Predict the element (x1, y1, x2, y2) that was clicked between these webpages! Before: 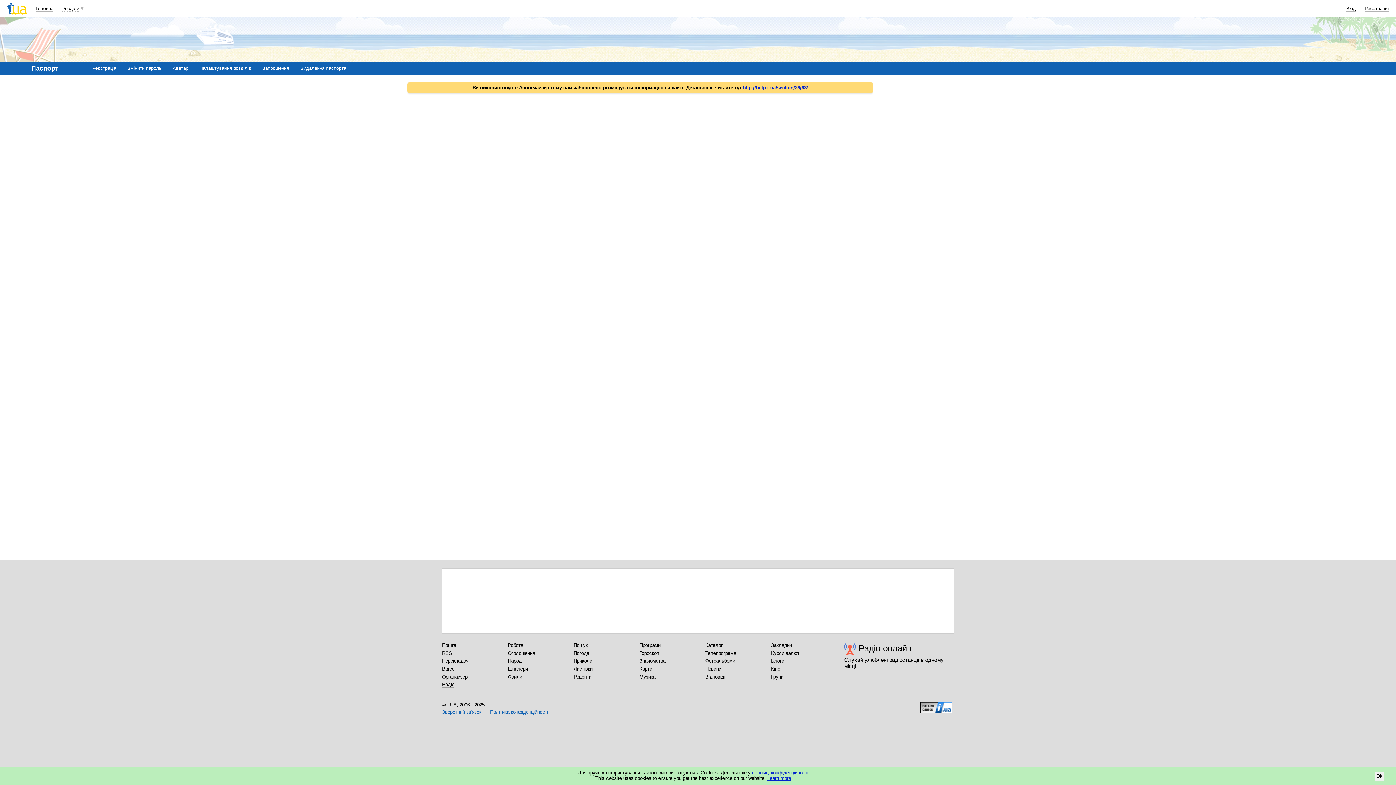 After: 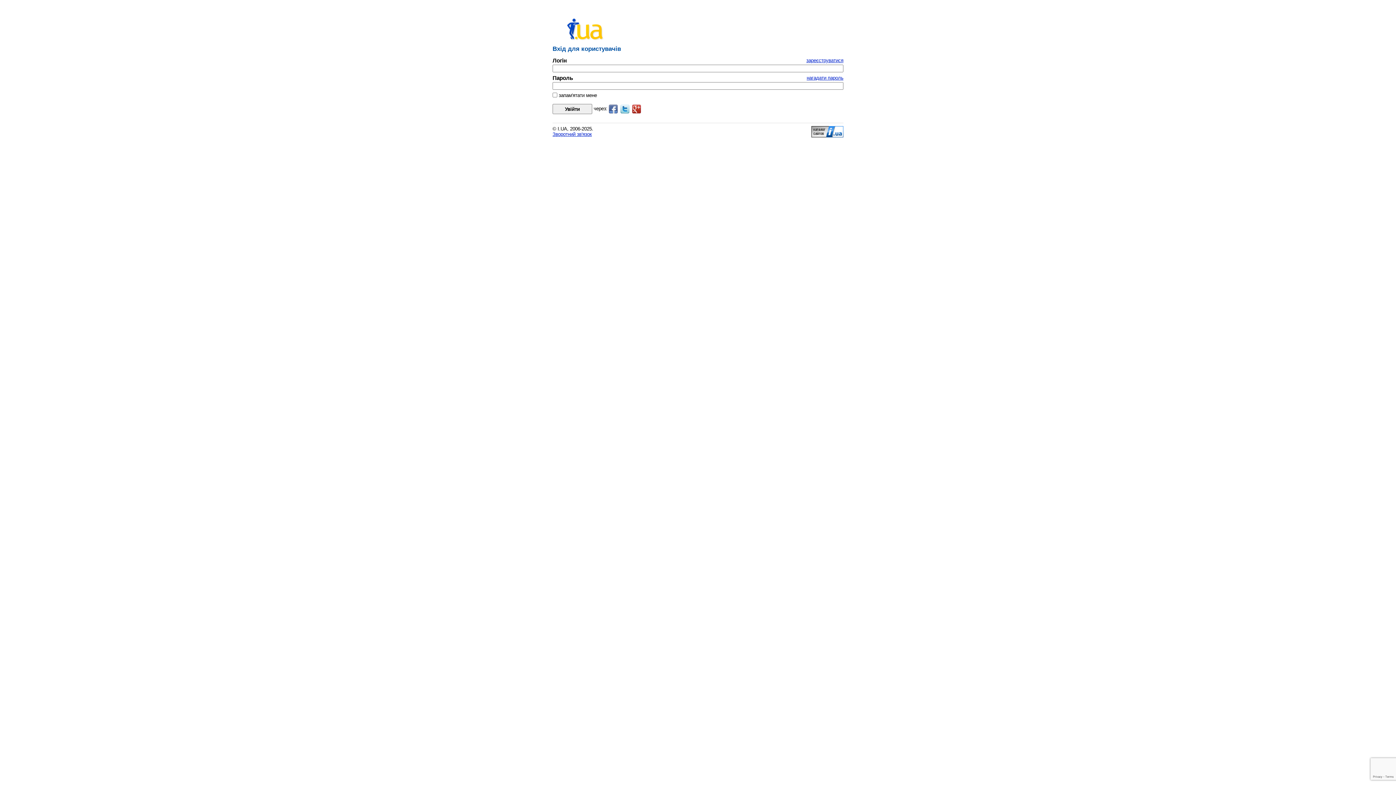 Action: label: Органайзер bbox: (442, 674, 467, 680)